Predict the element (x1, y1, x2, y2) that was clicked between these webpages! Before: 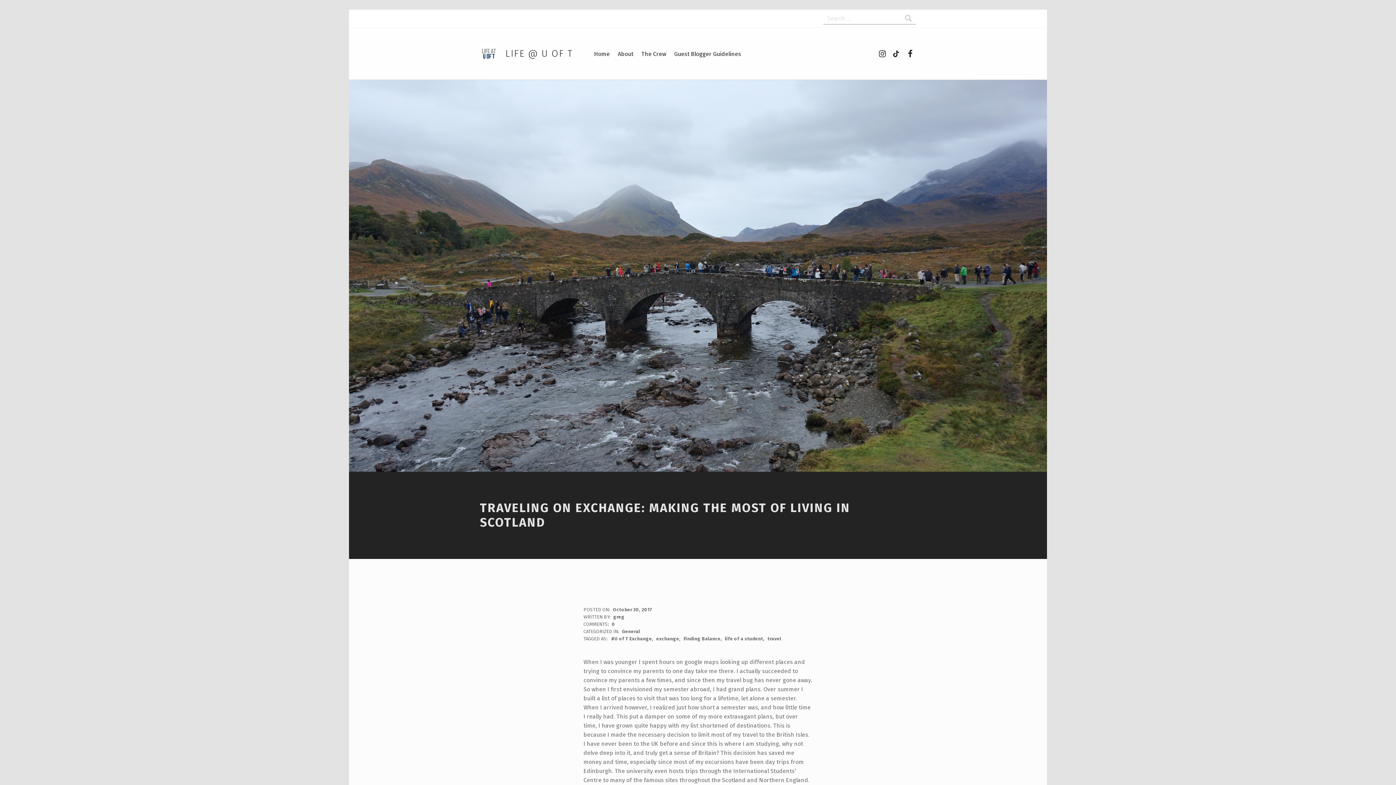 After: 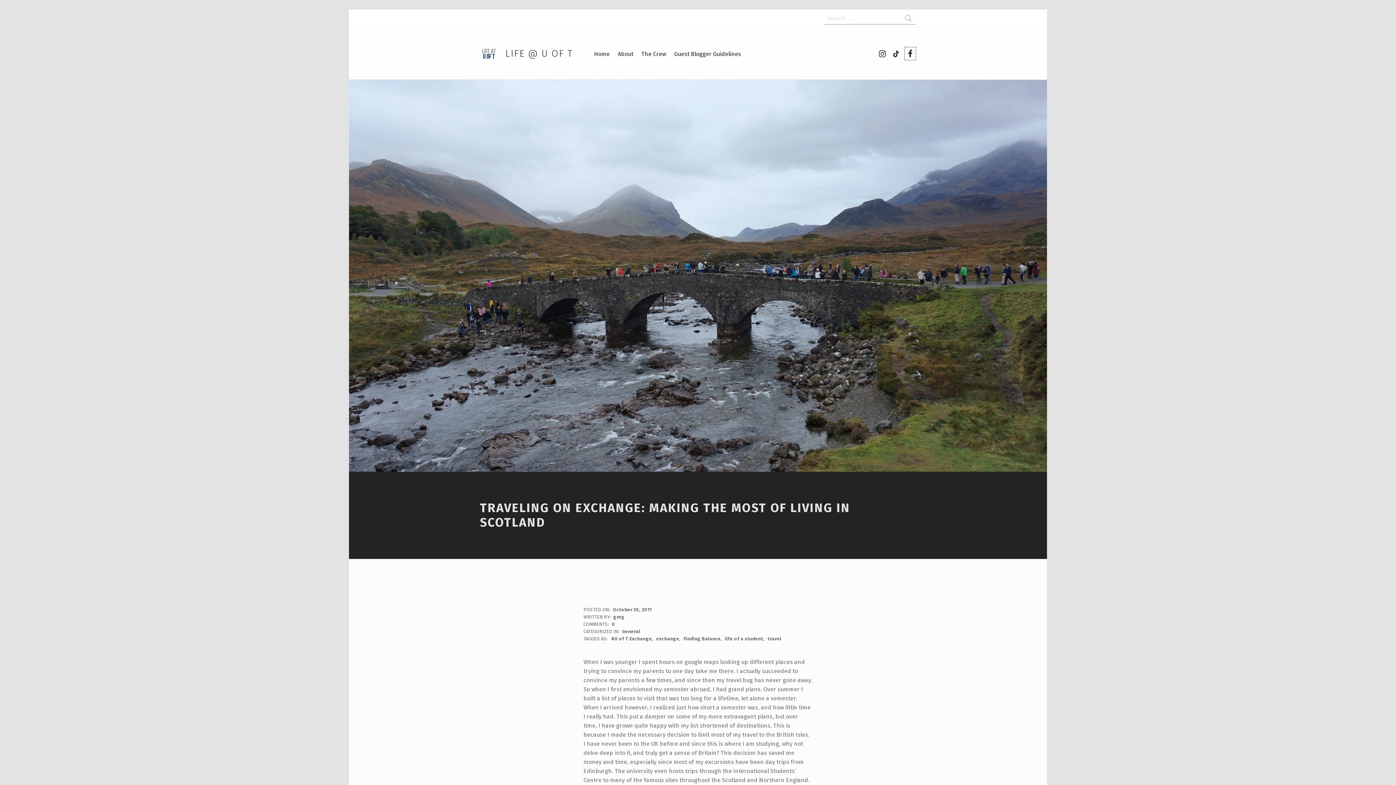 Action: label: Facebook bbox: (904, 47, 916, 59)